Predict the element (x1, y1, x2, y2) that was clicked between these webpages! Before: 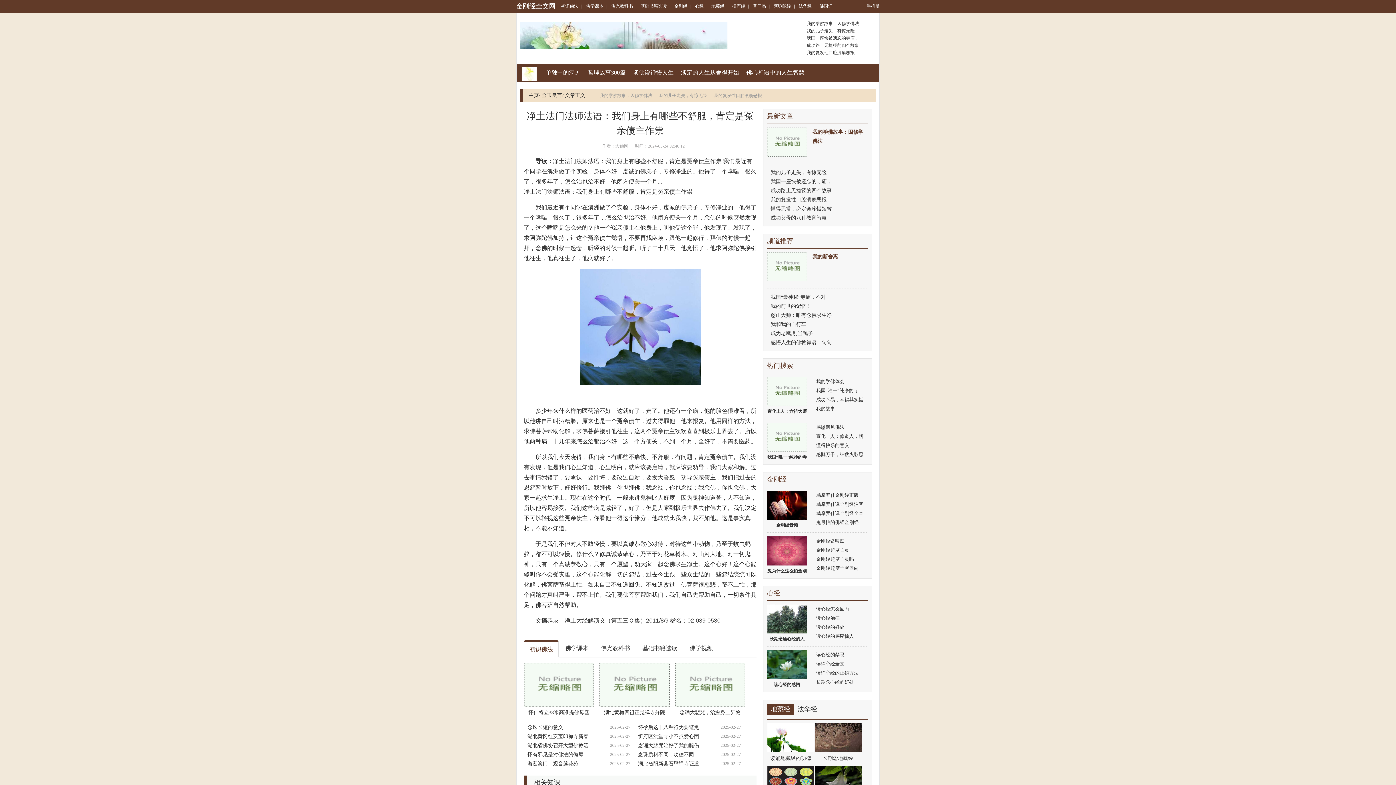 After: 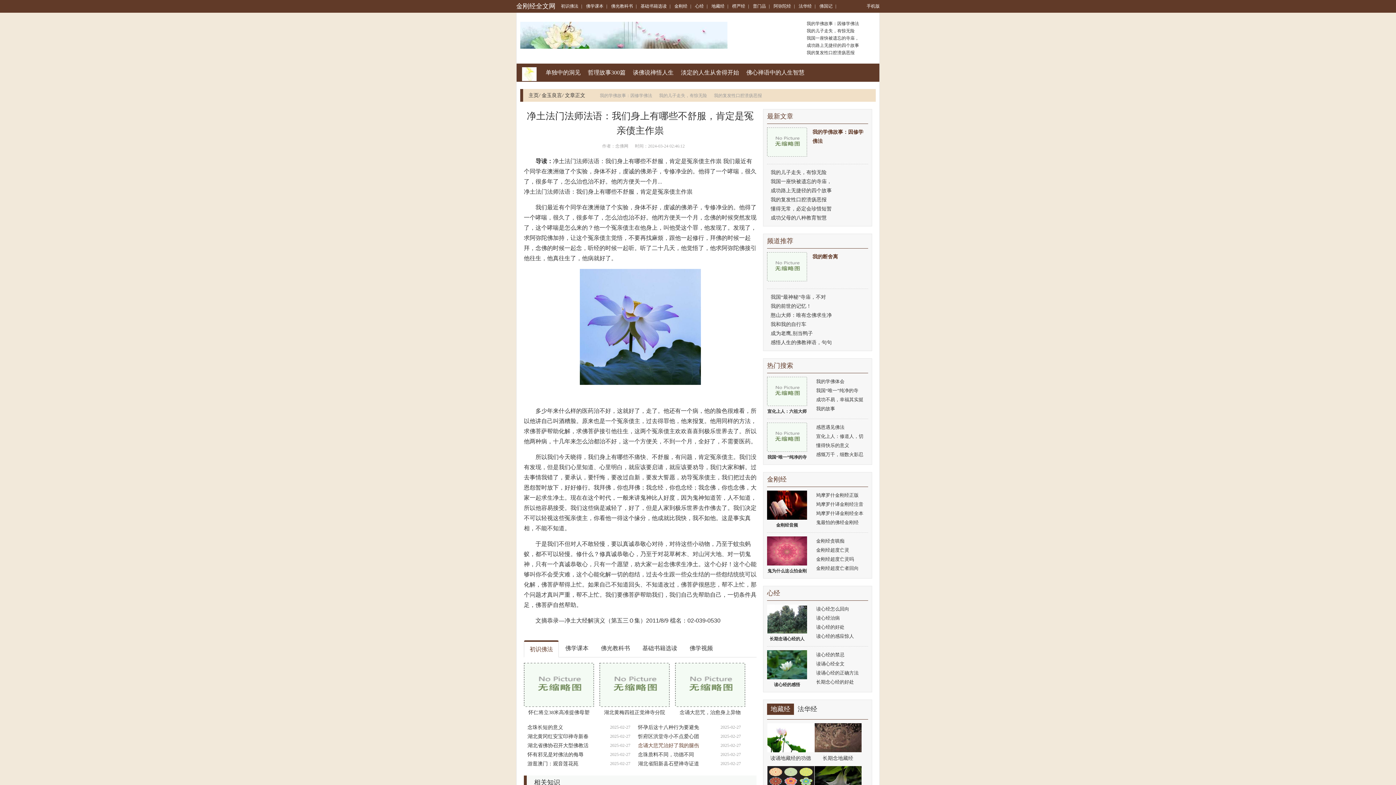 Action: bbox: (638, 741, 699, 750) label: 念诵大悲咒治好了我的腿伤